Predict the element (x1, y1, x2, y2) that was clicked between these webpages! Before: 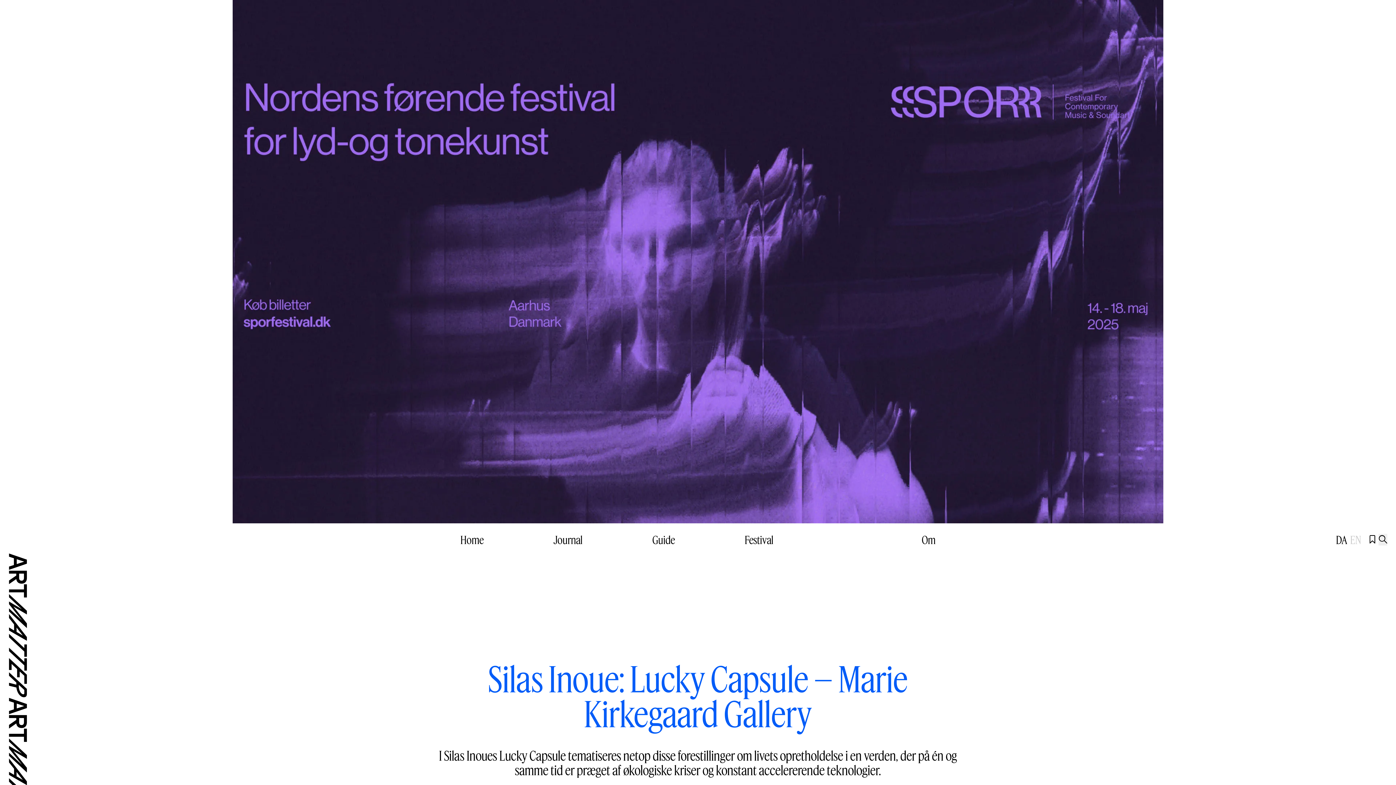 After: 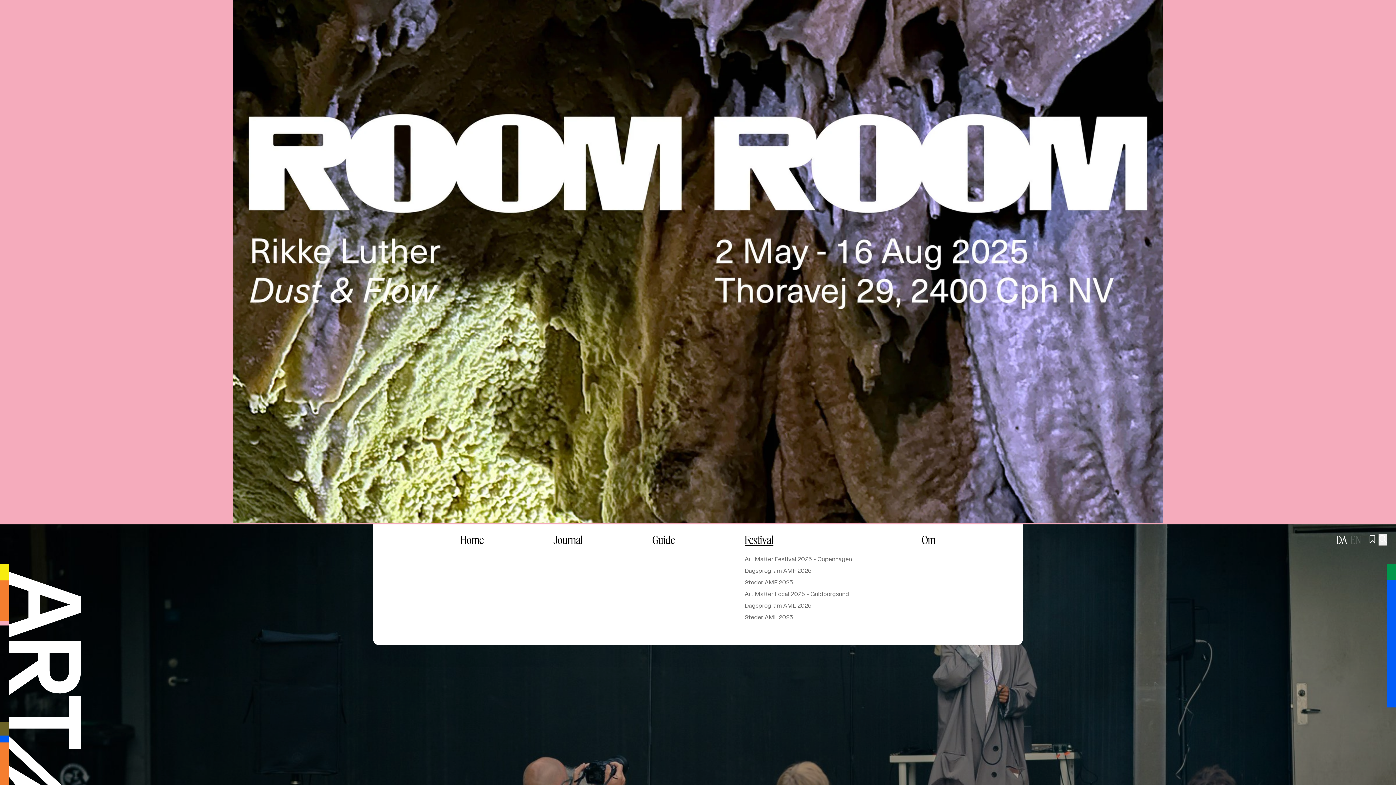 Action: bbox: (744, 533, 773, 546) label: Festival